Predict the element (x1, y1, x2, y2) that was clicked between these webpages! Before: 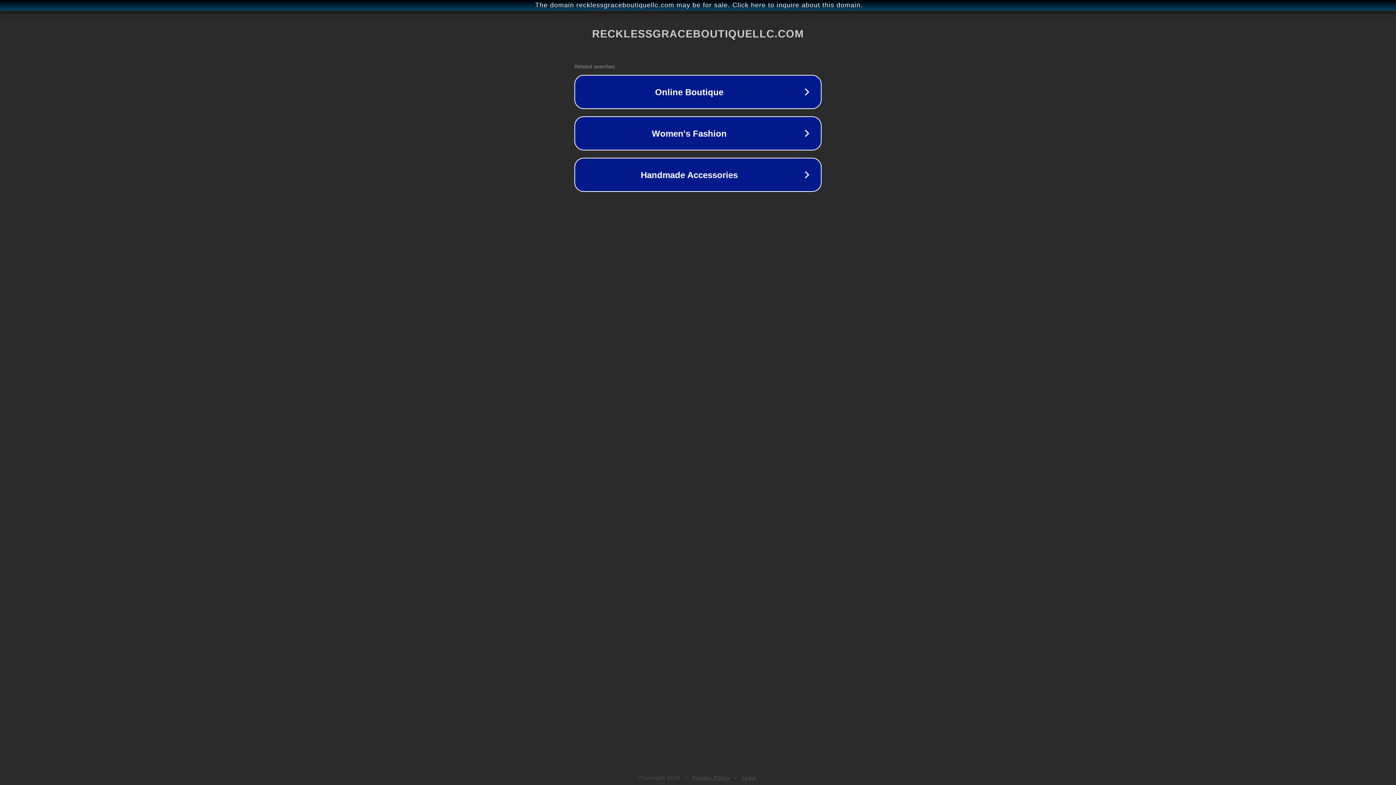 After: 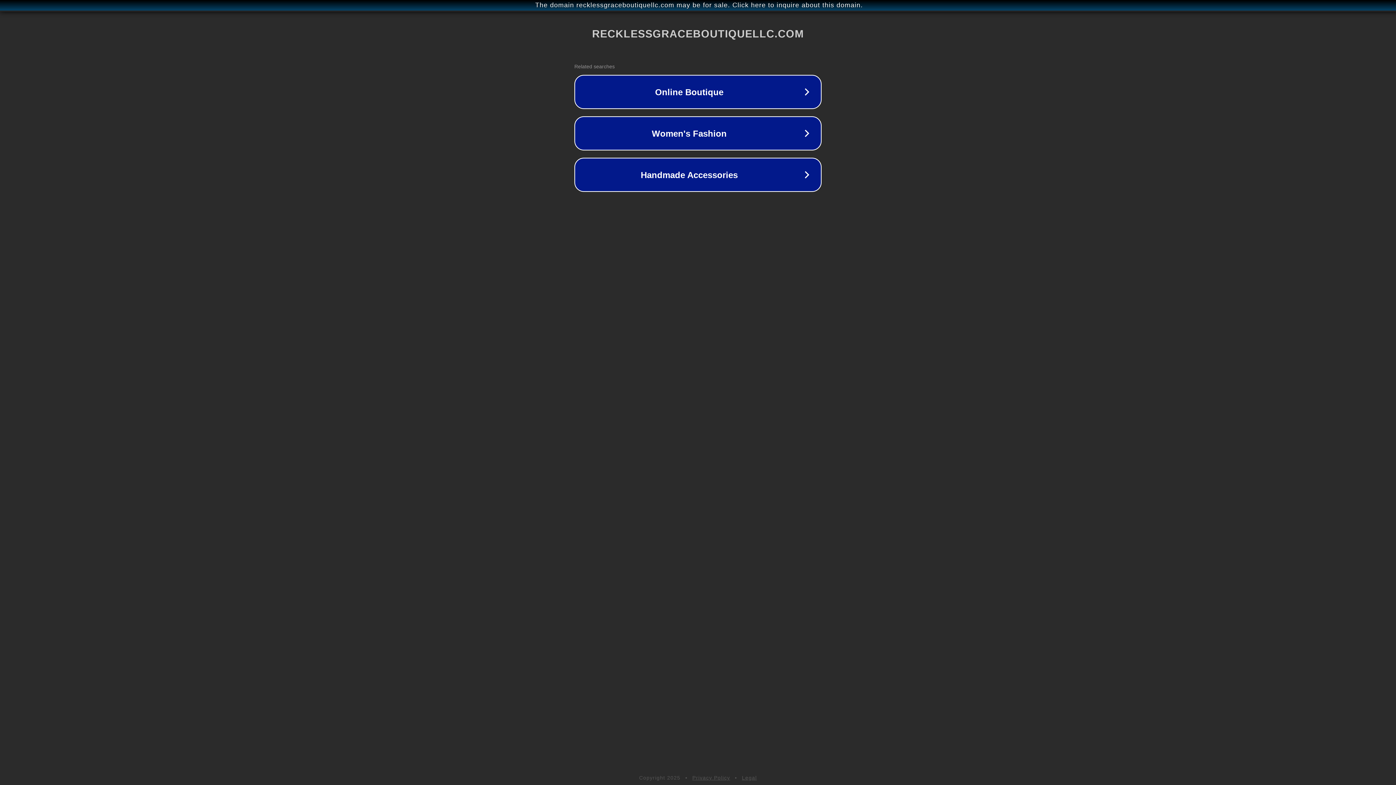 Action: label: Privacy Policy bbox: (692, 775, 730, 781)